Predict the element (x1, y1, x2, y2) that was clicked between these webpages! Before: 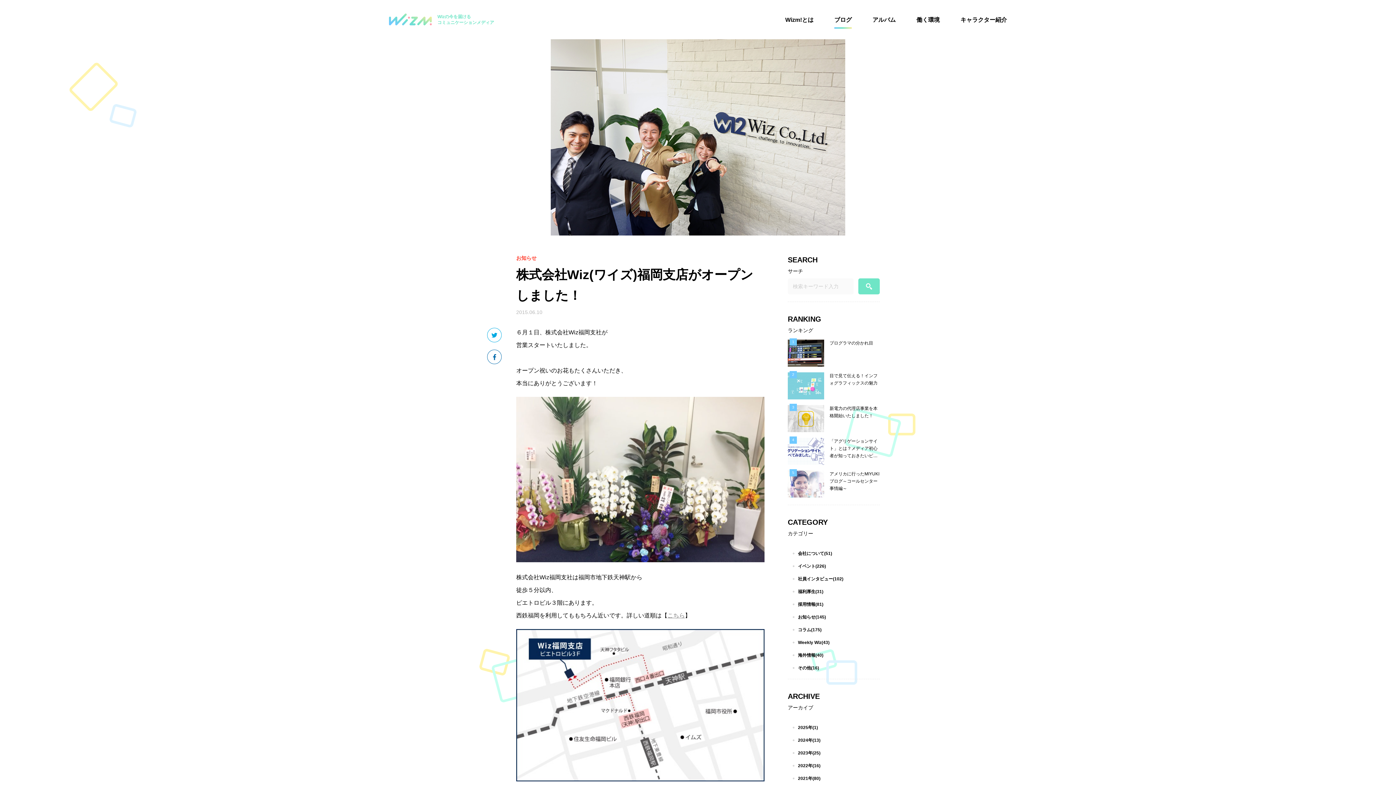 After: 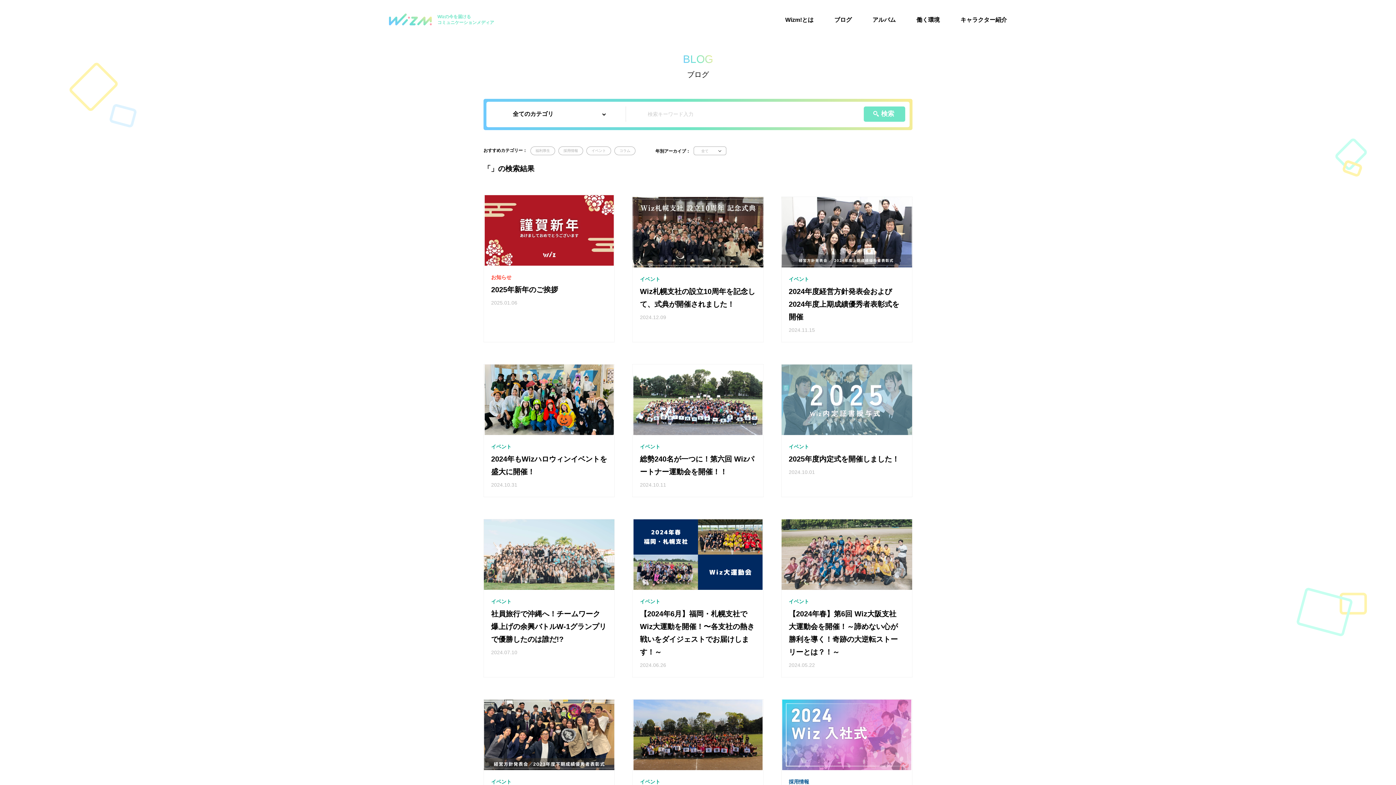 Action: bbox: (858, 278, 880, 294)